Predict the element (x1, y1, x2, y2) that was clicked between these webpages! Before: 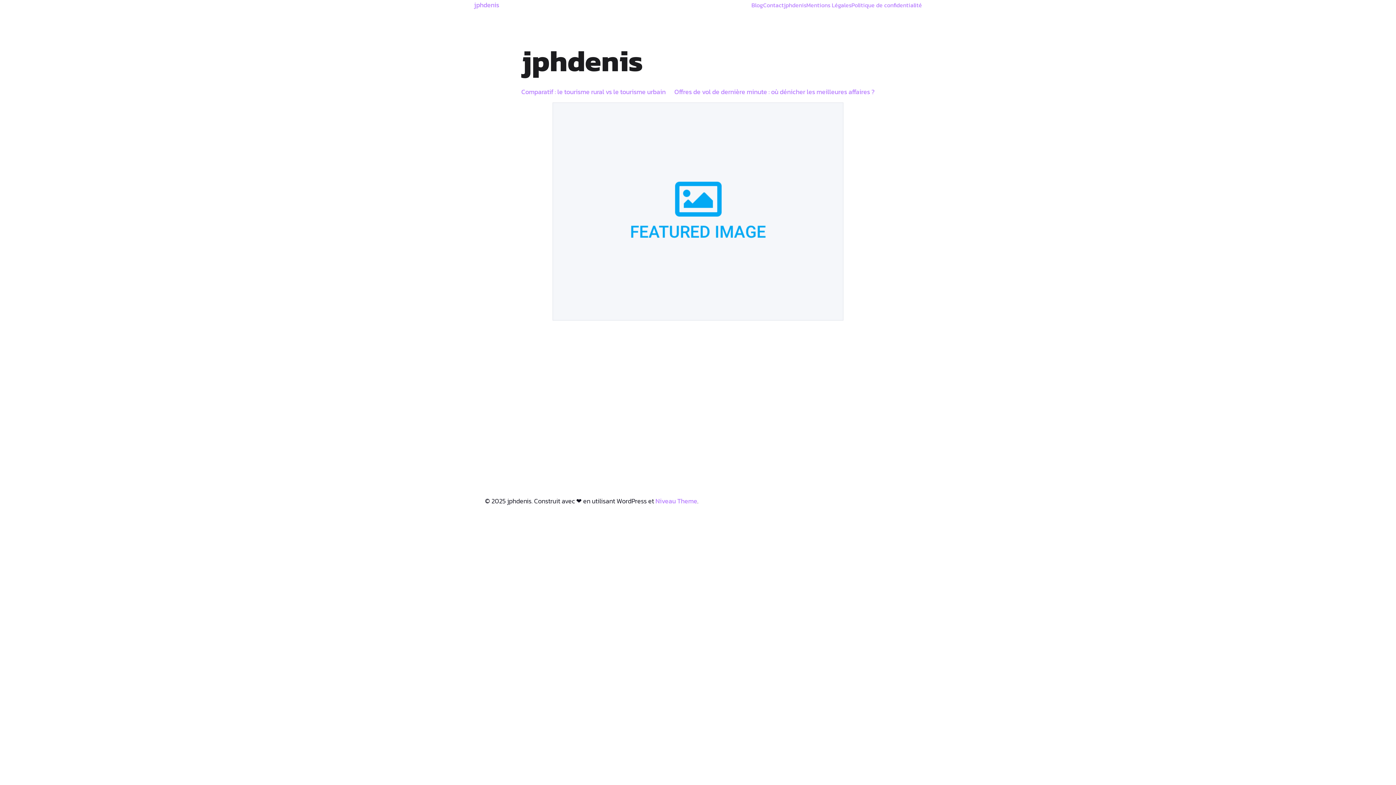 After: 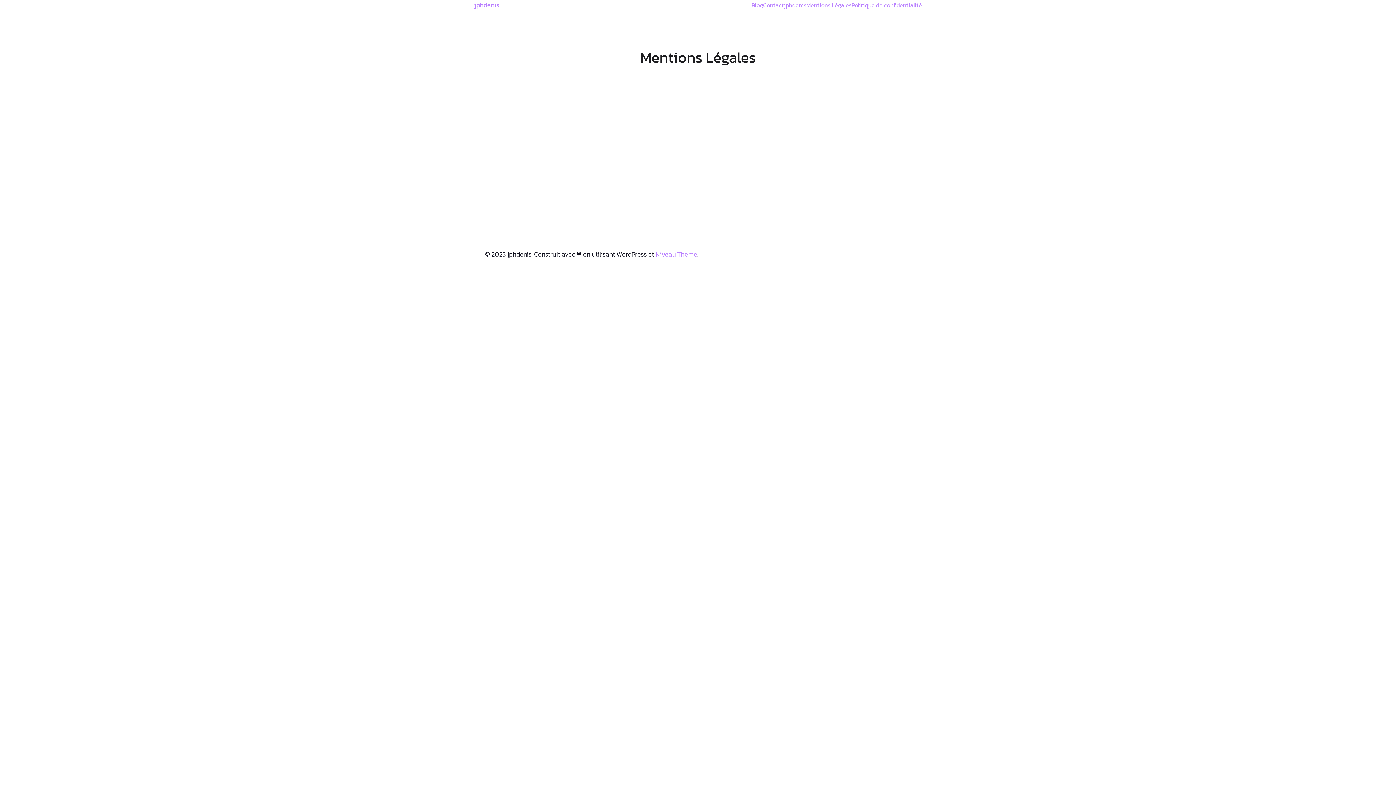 Action: label: Mentions Légales bbox: (806, 0, 851, 9)